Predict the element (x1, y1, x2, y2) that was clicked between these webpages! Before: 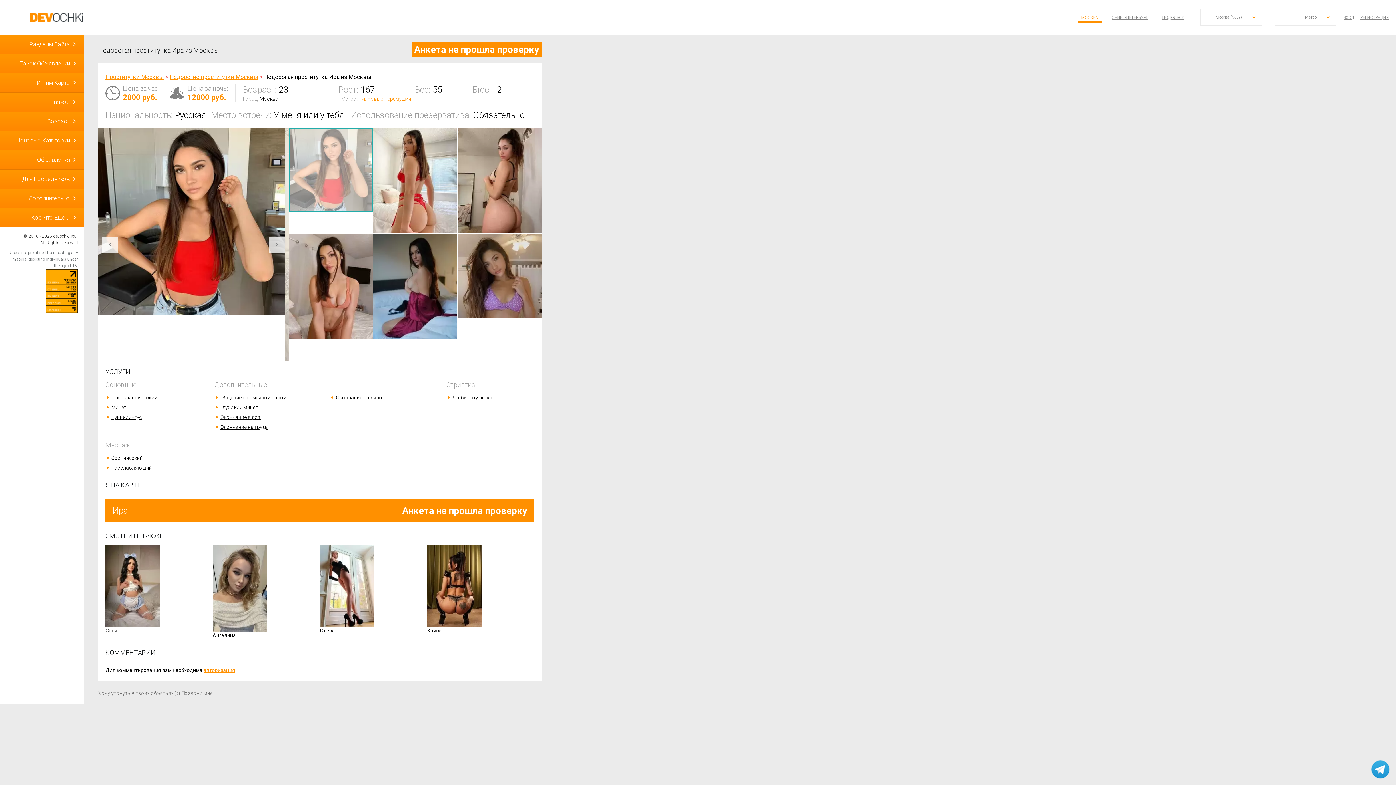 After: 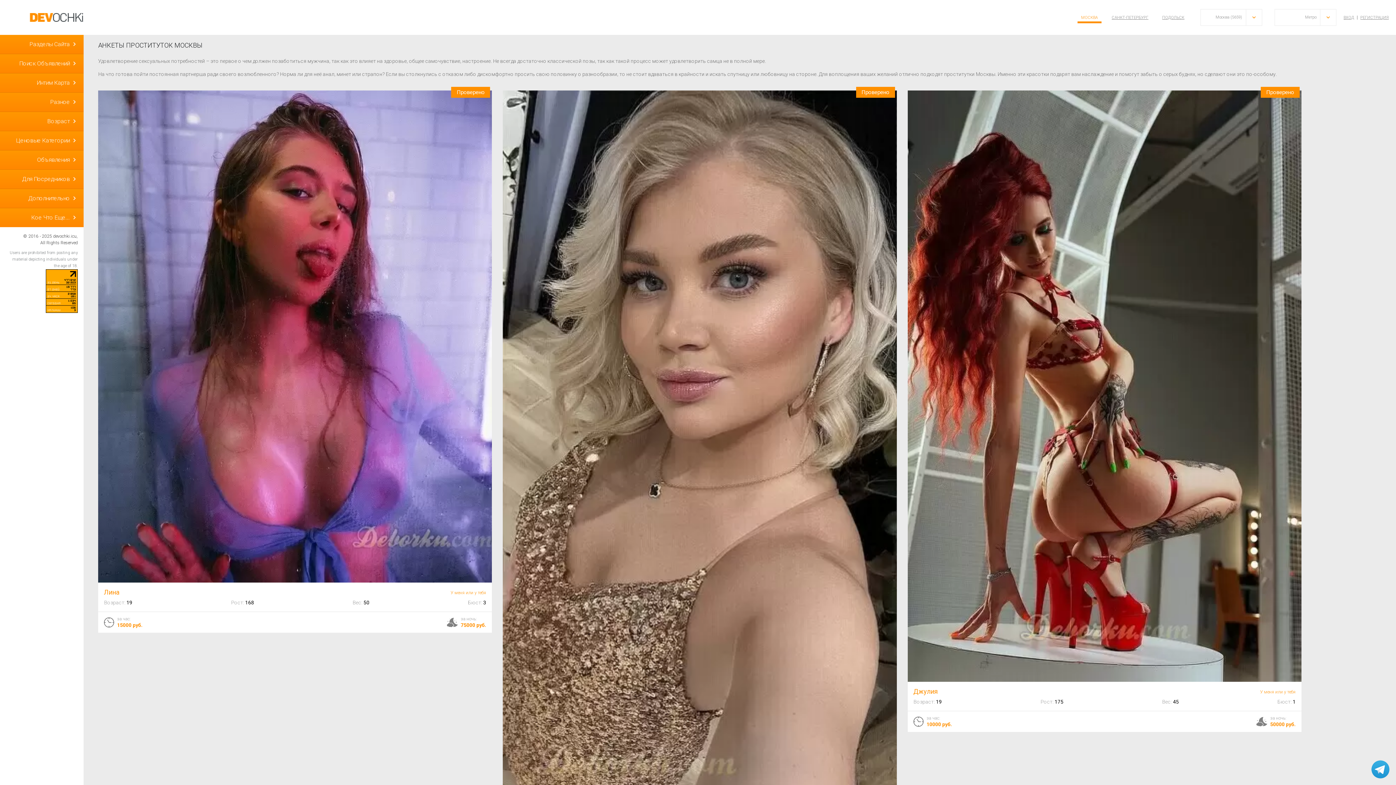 Action: label: Проститутки Москвы bbox: (105, 73, 164, 80)